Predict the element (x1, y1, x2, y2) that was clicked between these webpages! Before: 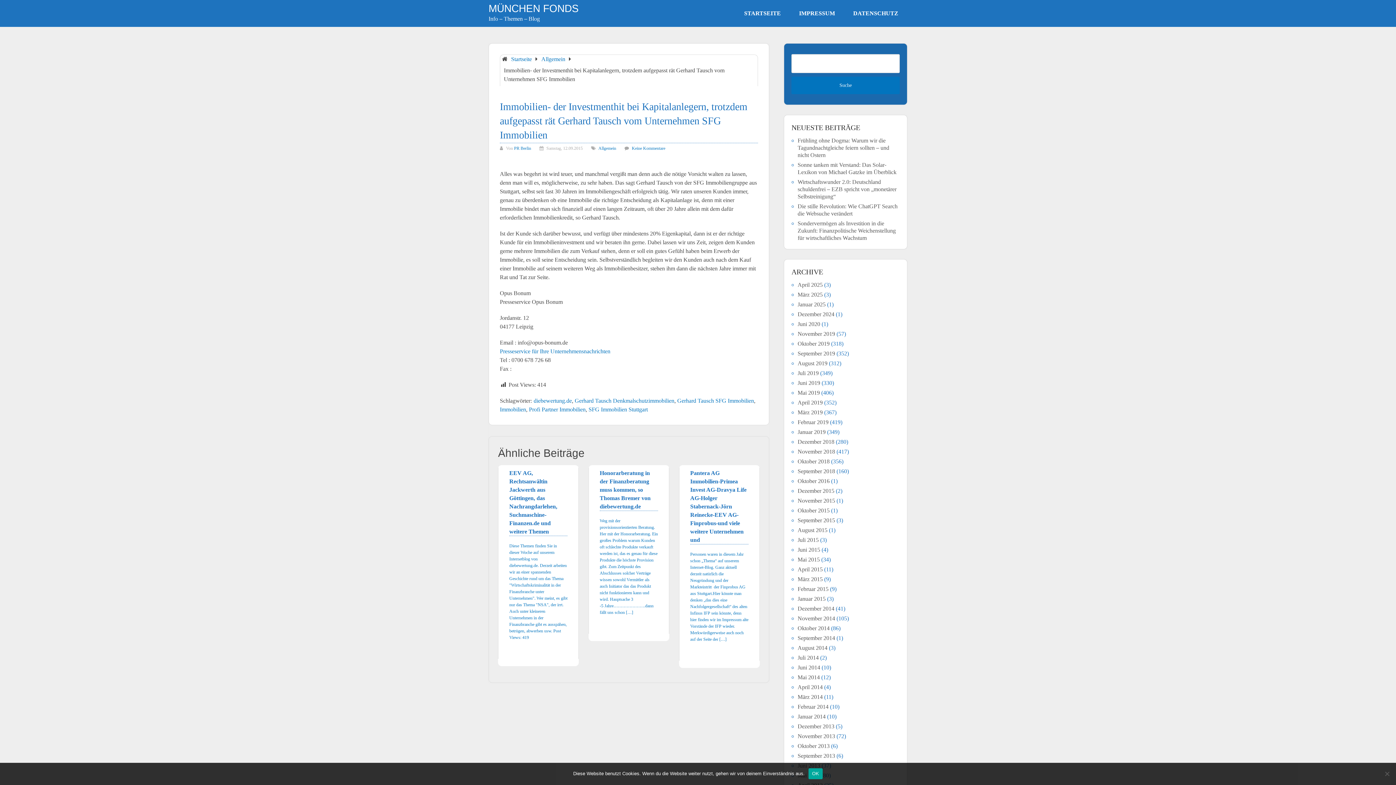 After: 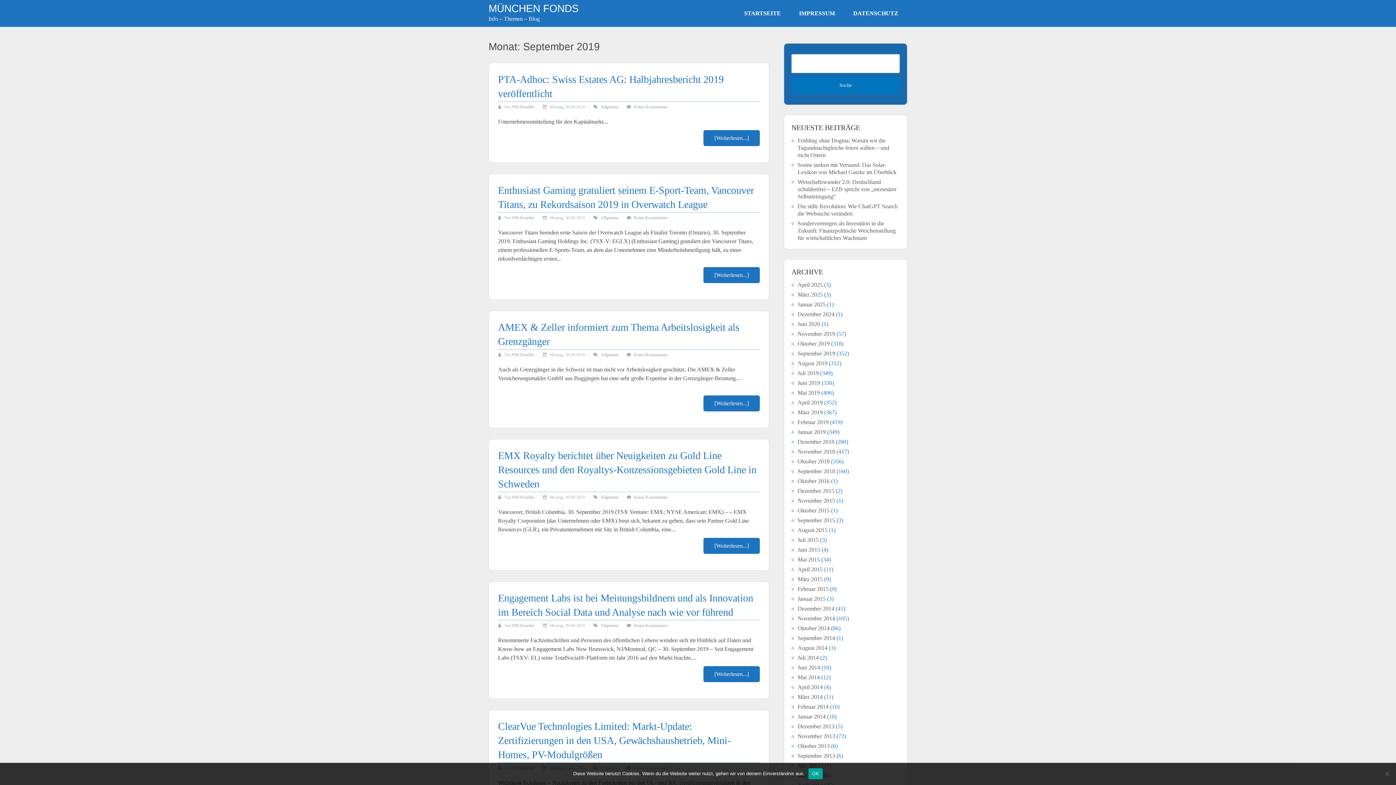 Action: bbox: (797, 350, 835, 356) label: September 2019